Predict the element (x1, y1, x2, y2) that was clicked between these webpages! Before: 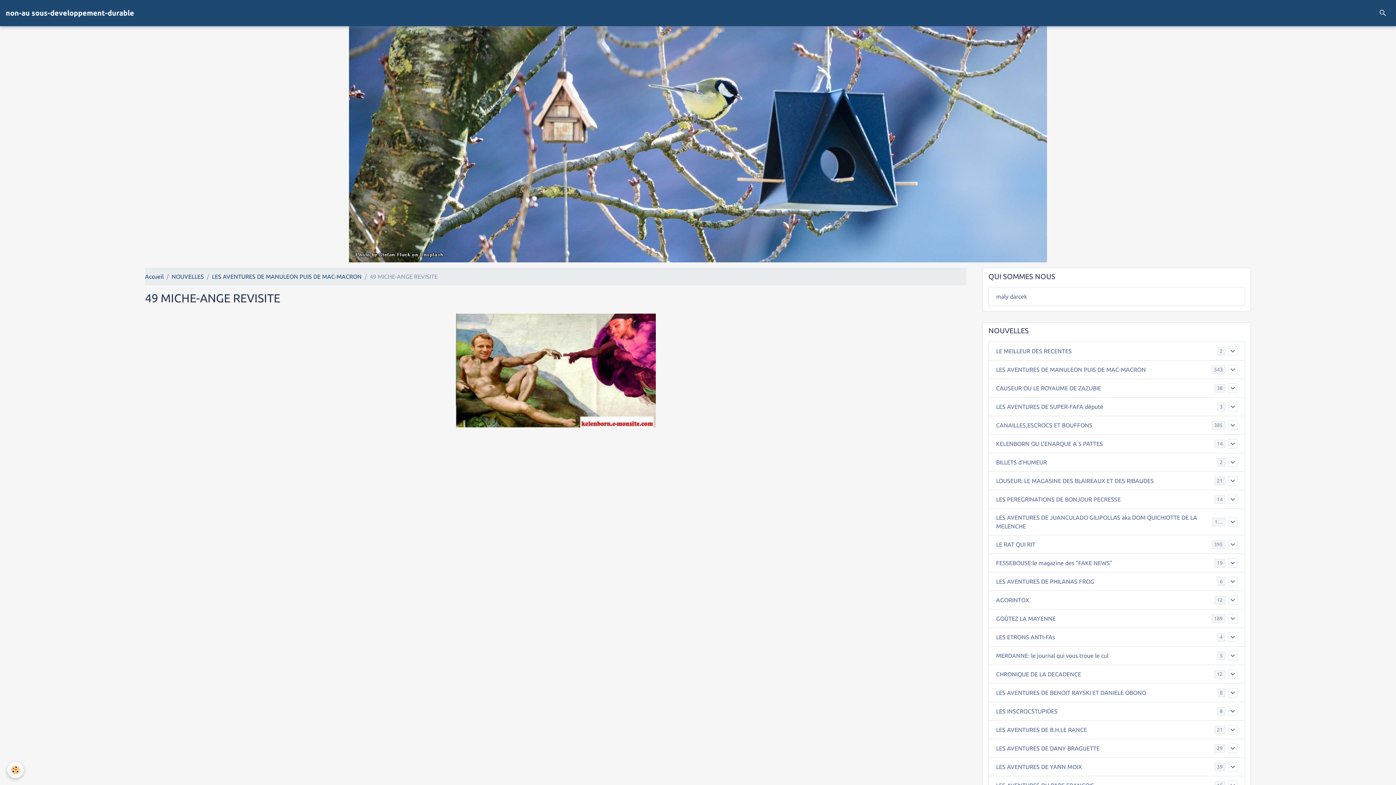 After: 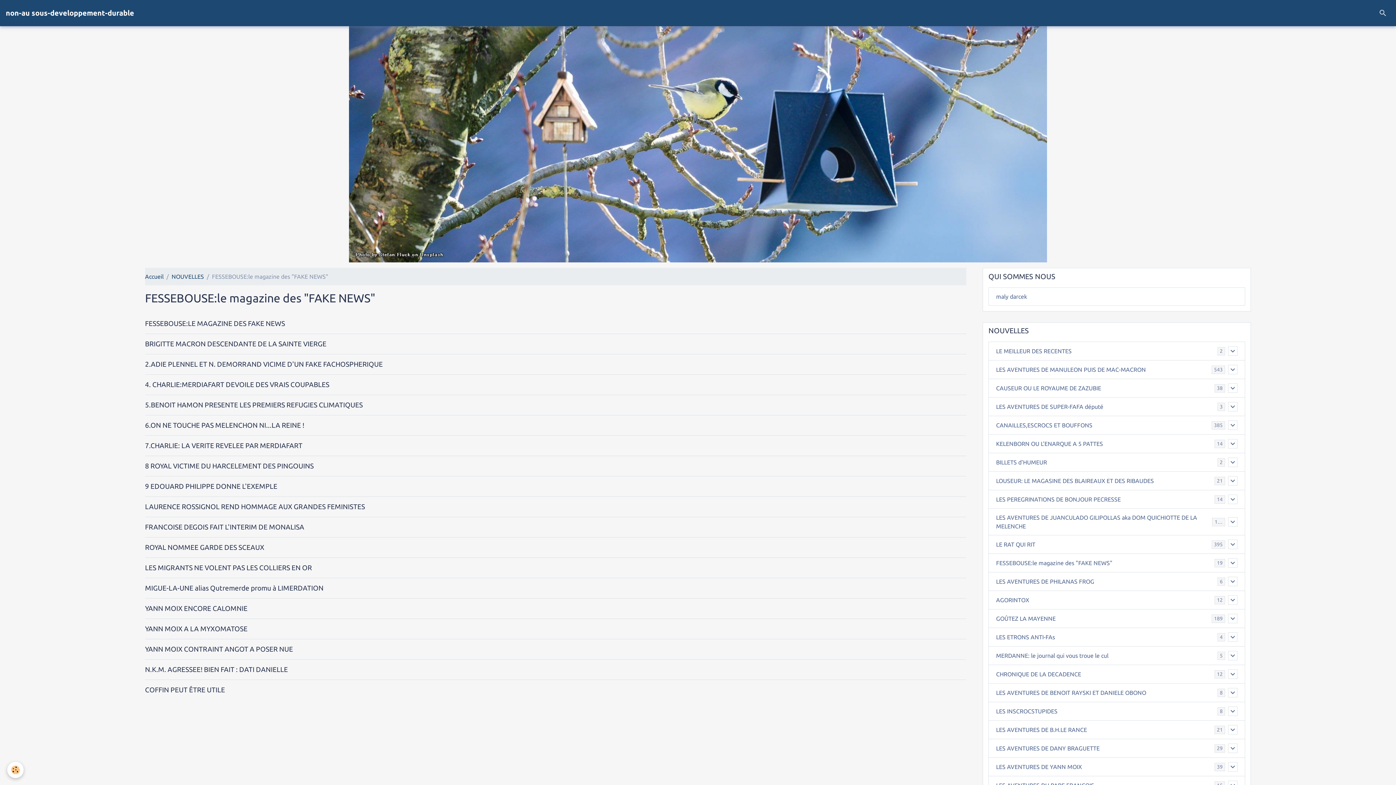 Action: bbox: (996, 558, 1214, 567) label: FESSEBOUSE:le magazine des "FAKE NEWS"